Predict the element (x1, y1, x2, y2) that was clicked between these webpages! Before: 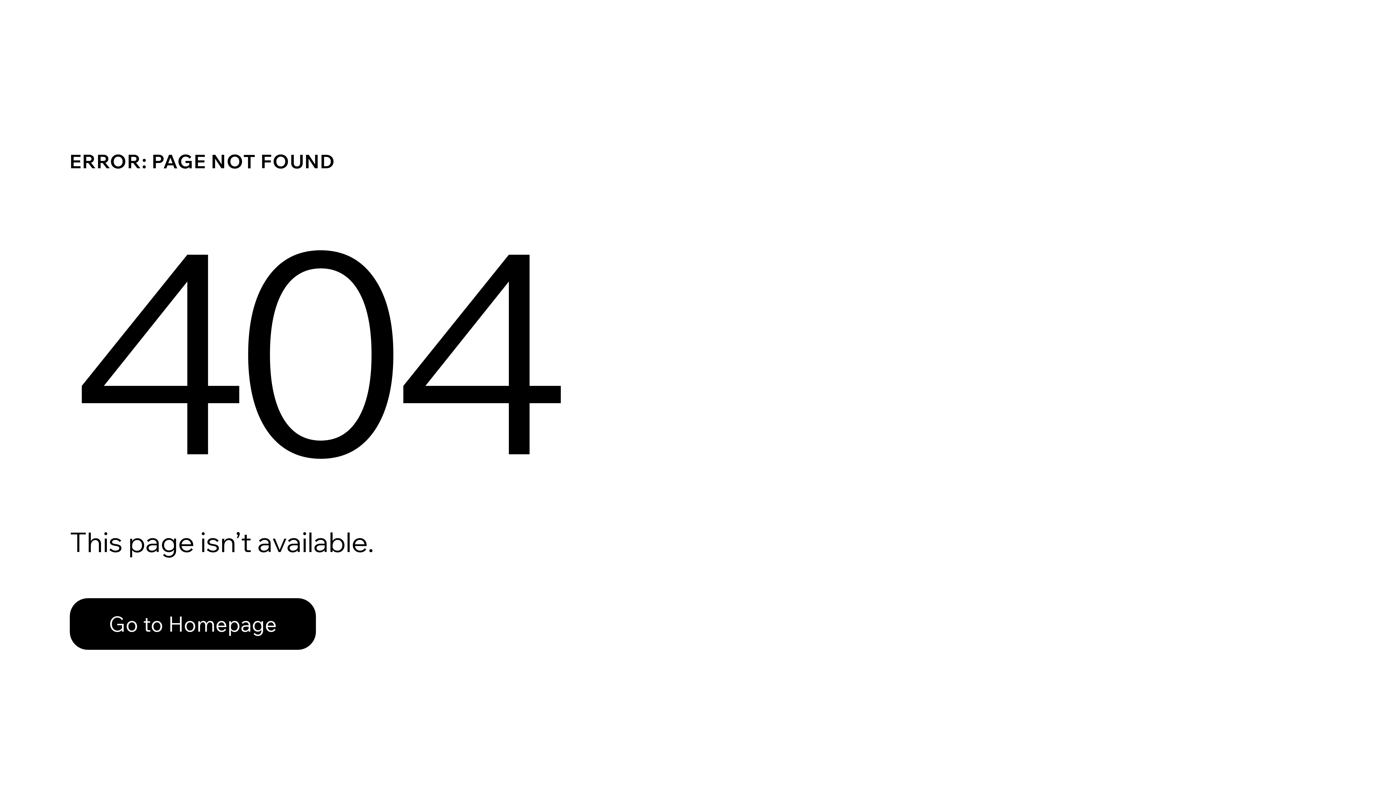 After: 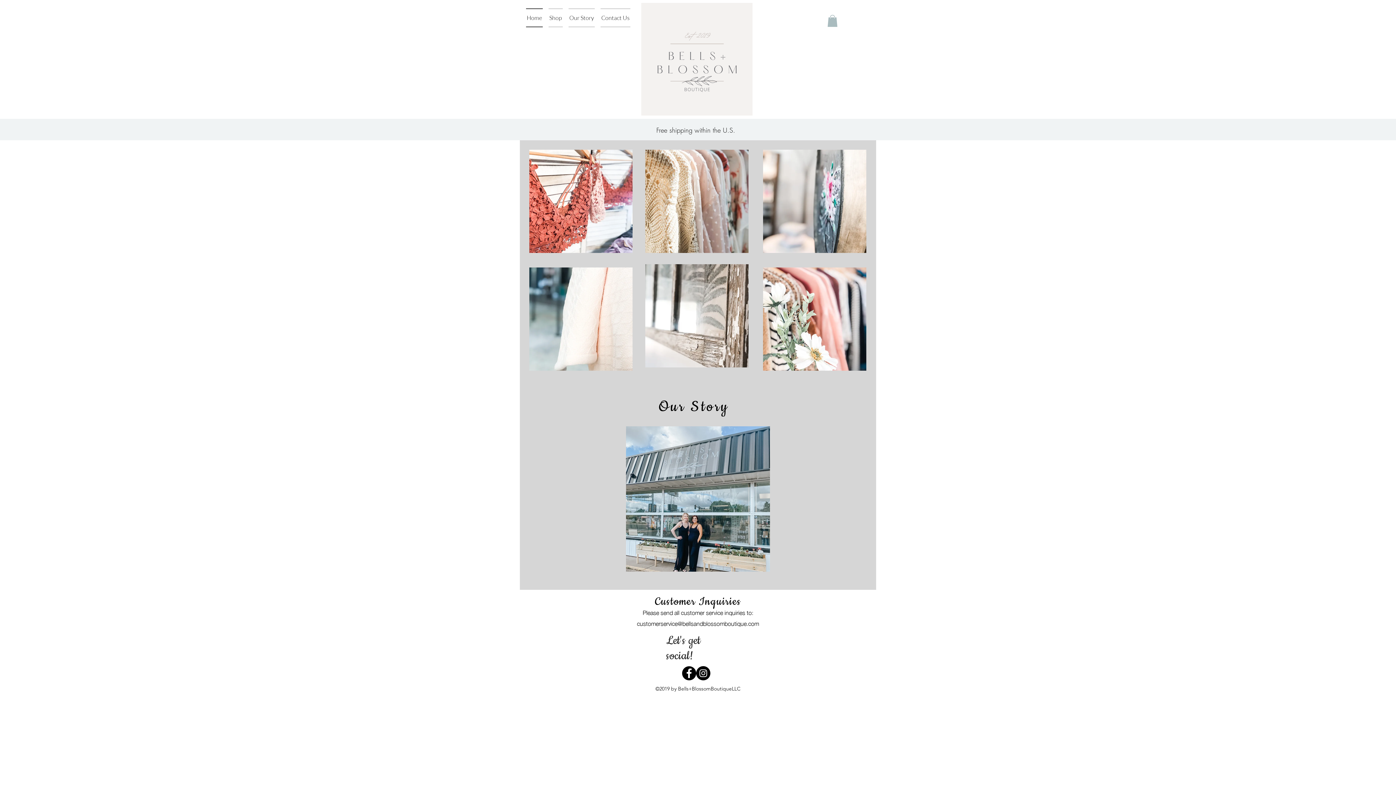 Action: bbox: (69, 582, 768, 659) label: Go to Homepage